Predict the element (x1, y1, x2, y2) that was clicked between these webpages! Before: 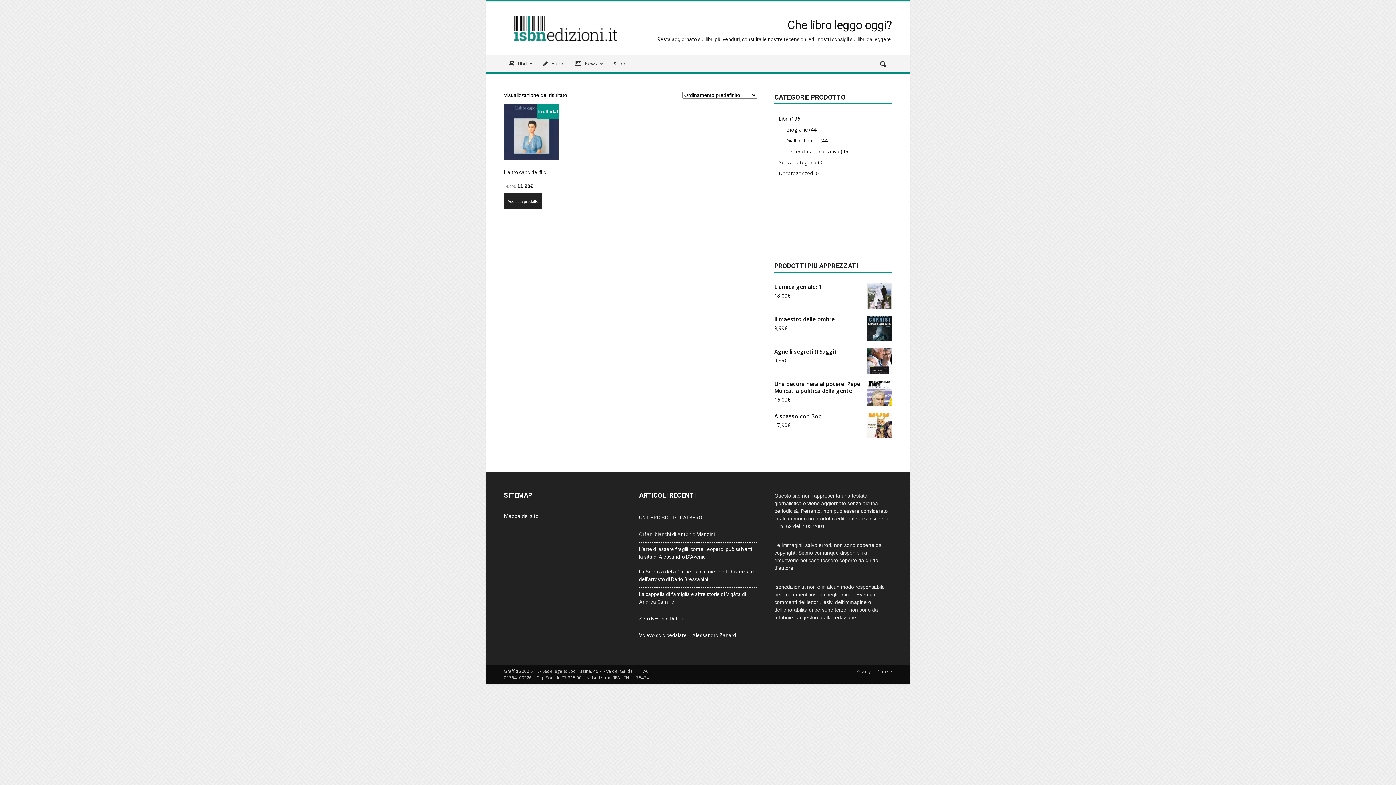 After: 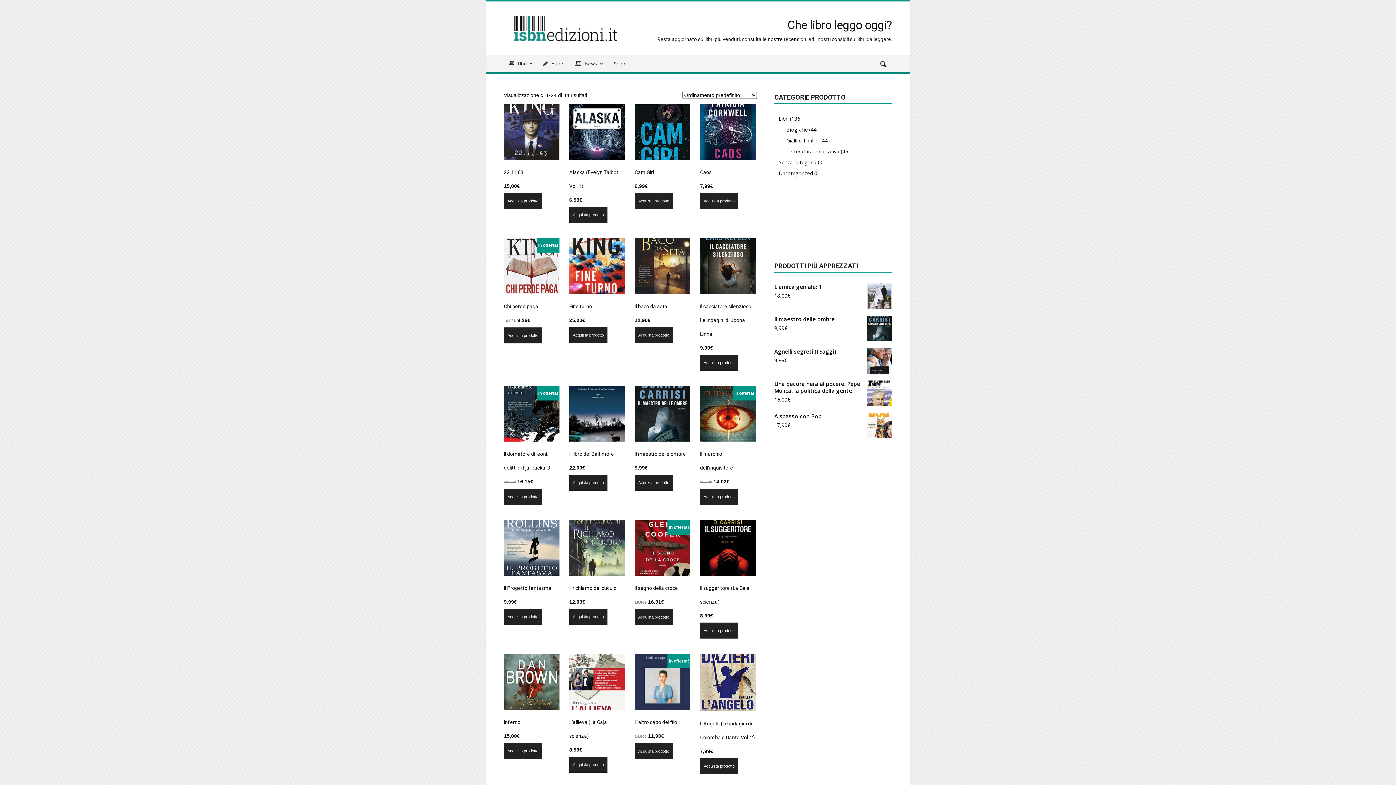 Action: label: Gialli e Thriller bbox: (786, 137, 819, 144)